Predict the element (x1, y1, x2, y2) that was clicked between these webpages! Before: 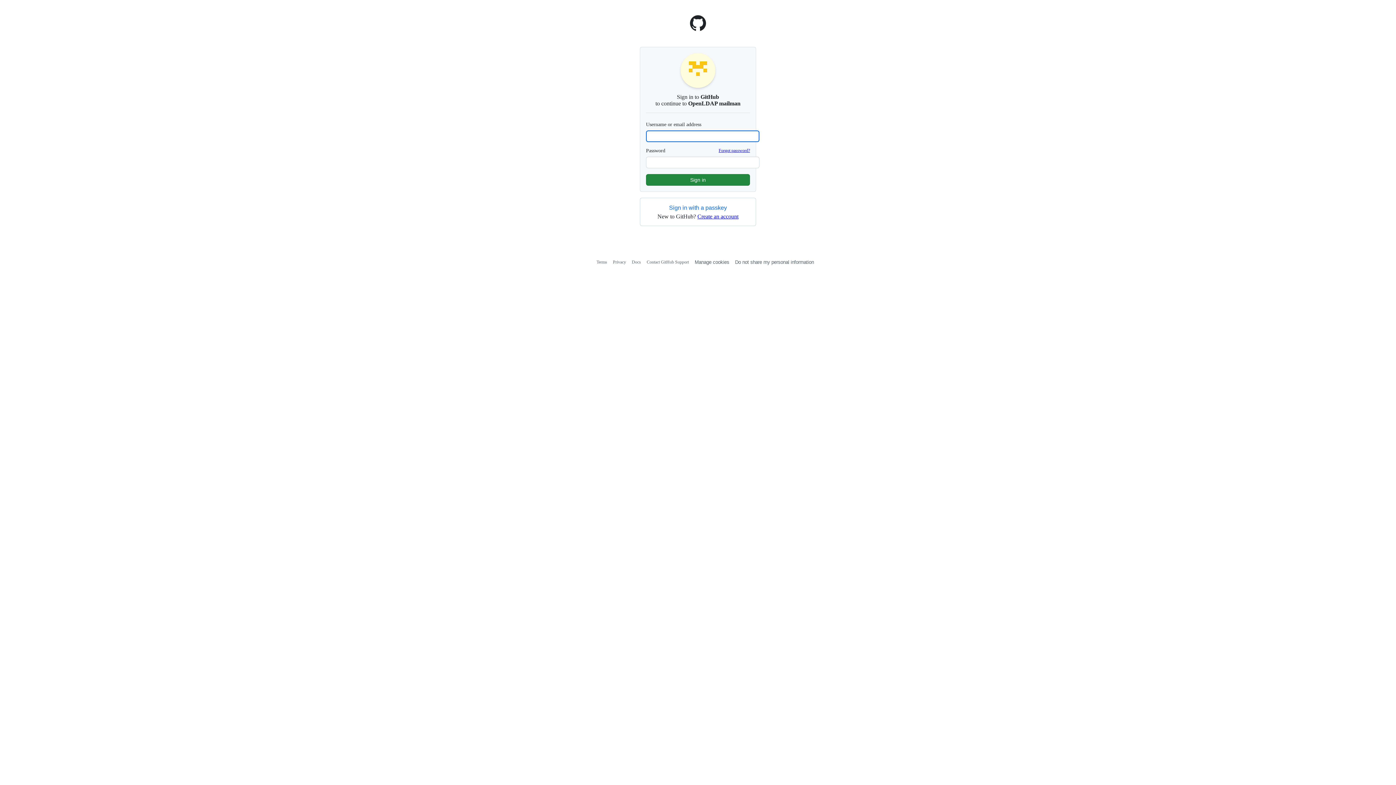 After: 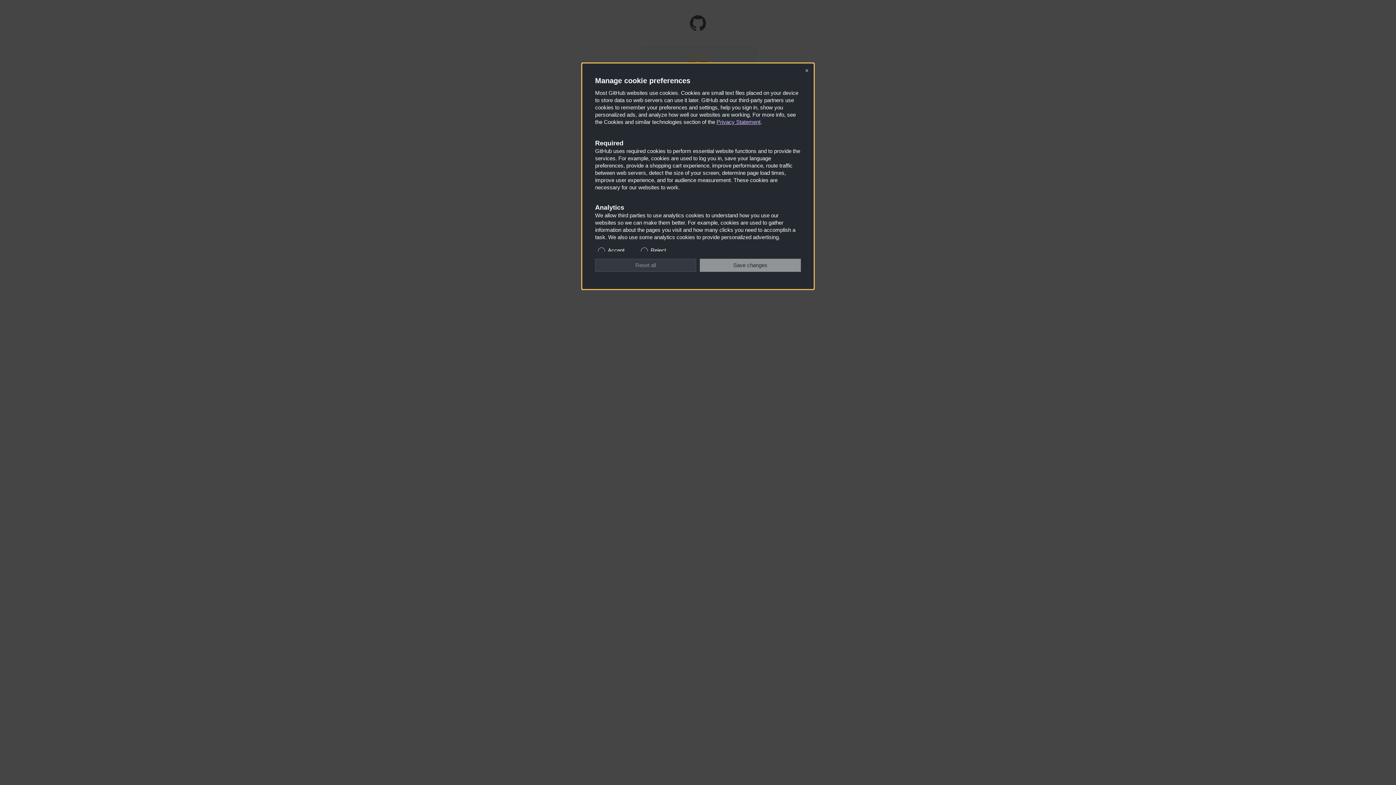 Action: label: Do not share my personal information bbox: (735, 259, 814, 265)